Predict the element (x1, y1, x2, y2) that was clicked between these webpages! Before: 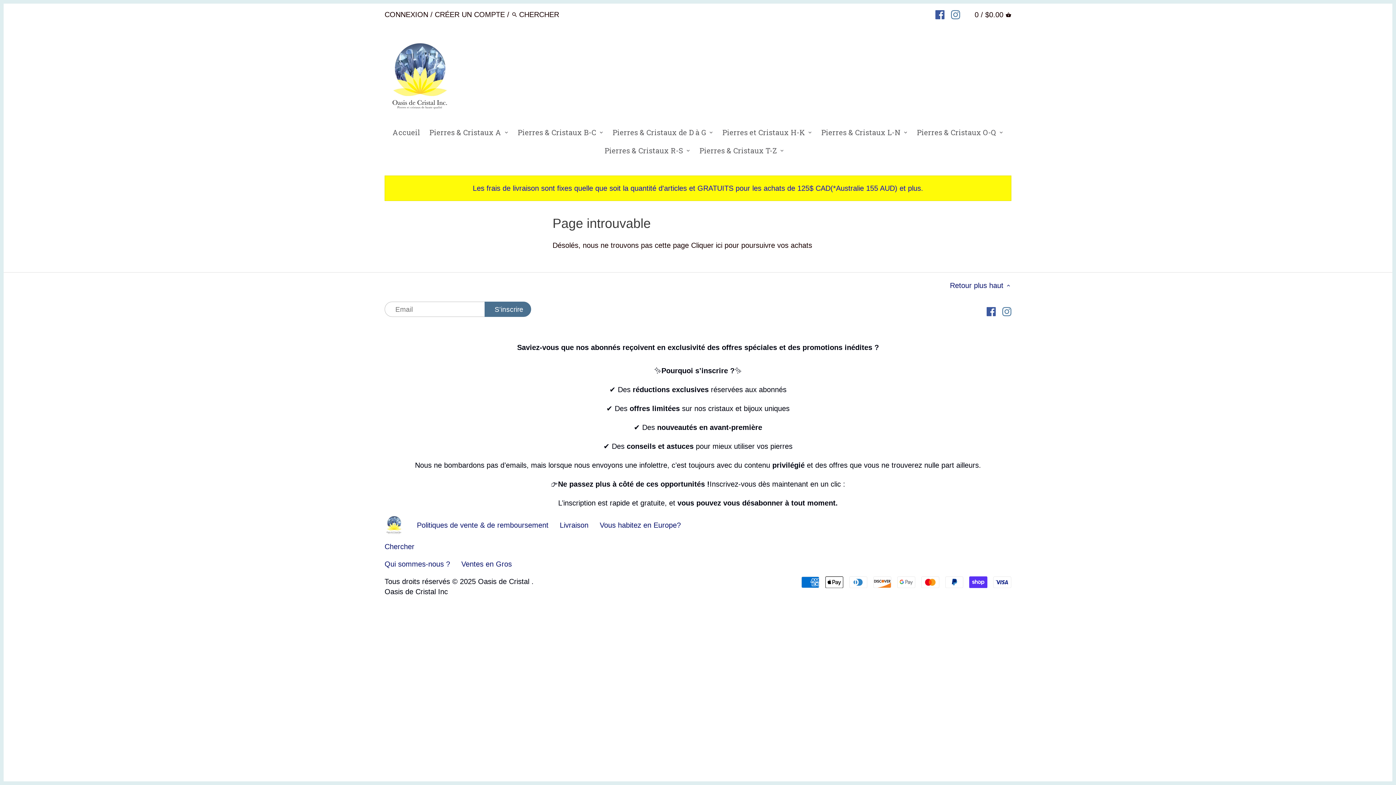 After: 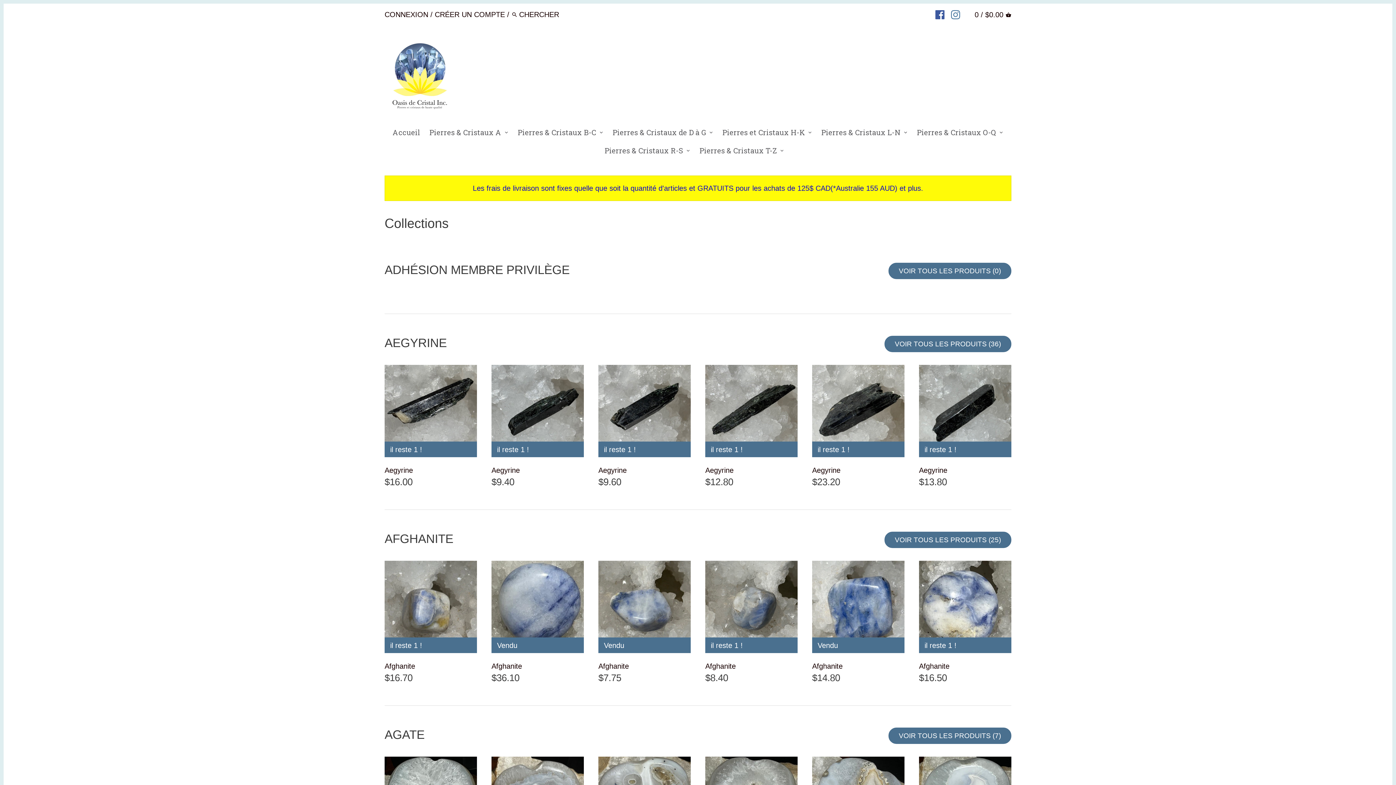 Action: bbox: (517, 124, 603, 142) label: Pierres & Cristaux B-C